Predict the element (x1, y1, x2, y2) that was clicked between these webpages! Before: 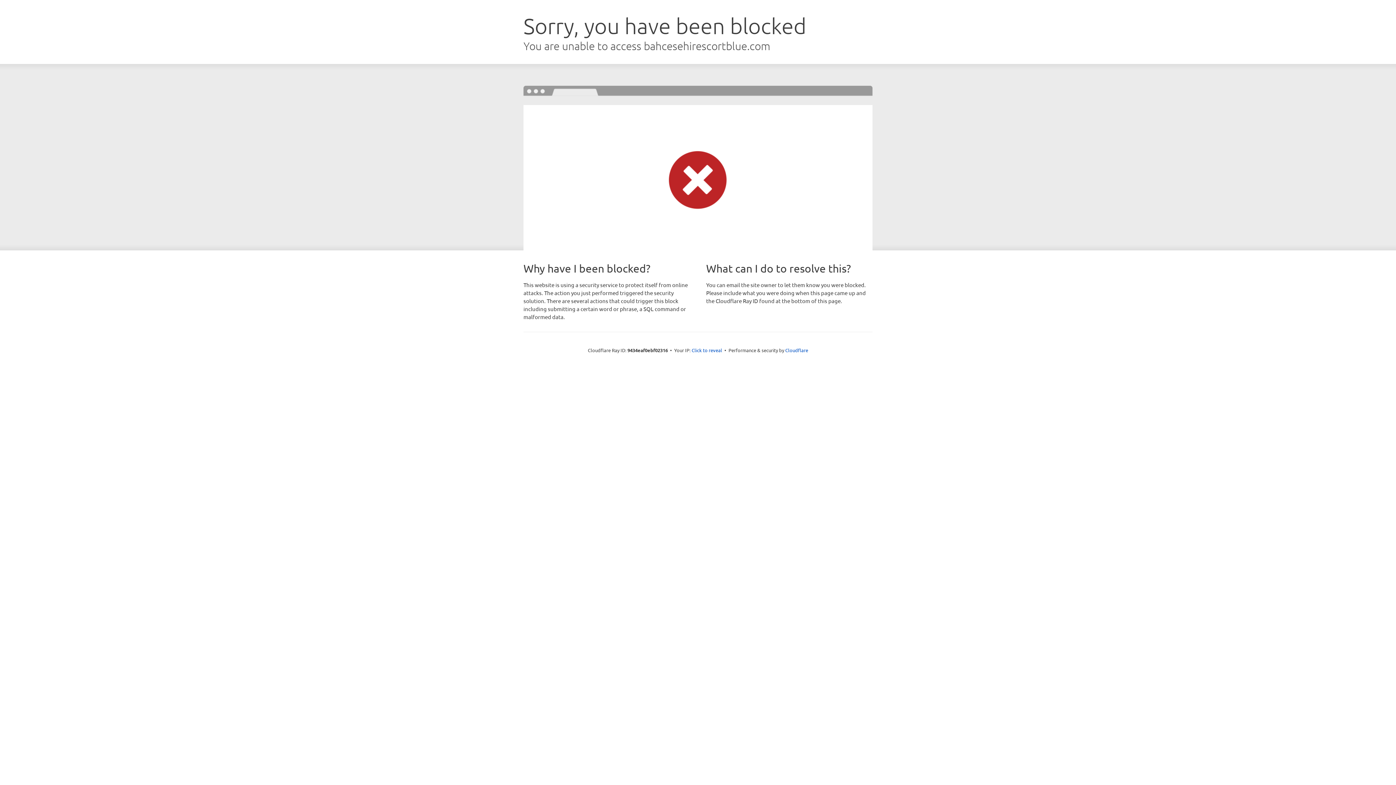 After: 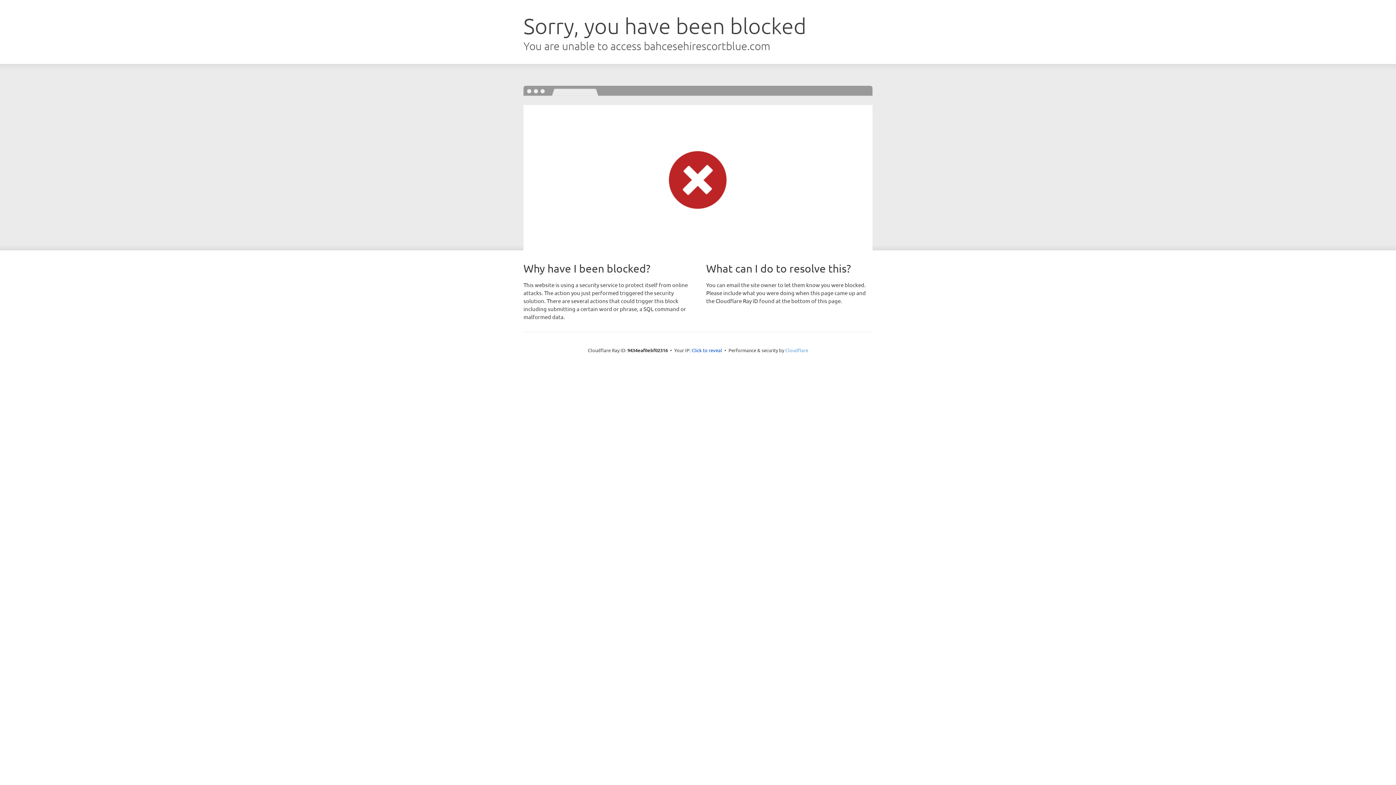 Action: label: Cloudflare bbox: (785, 347, 808, 353)